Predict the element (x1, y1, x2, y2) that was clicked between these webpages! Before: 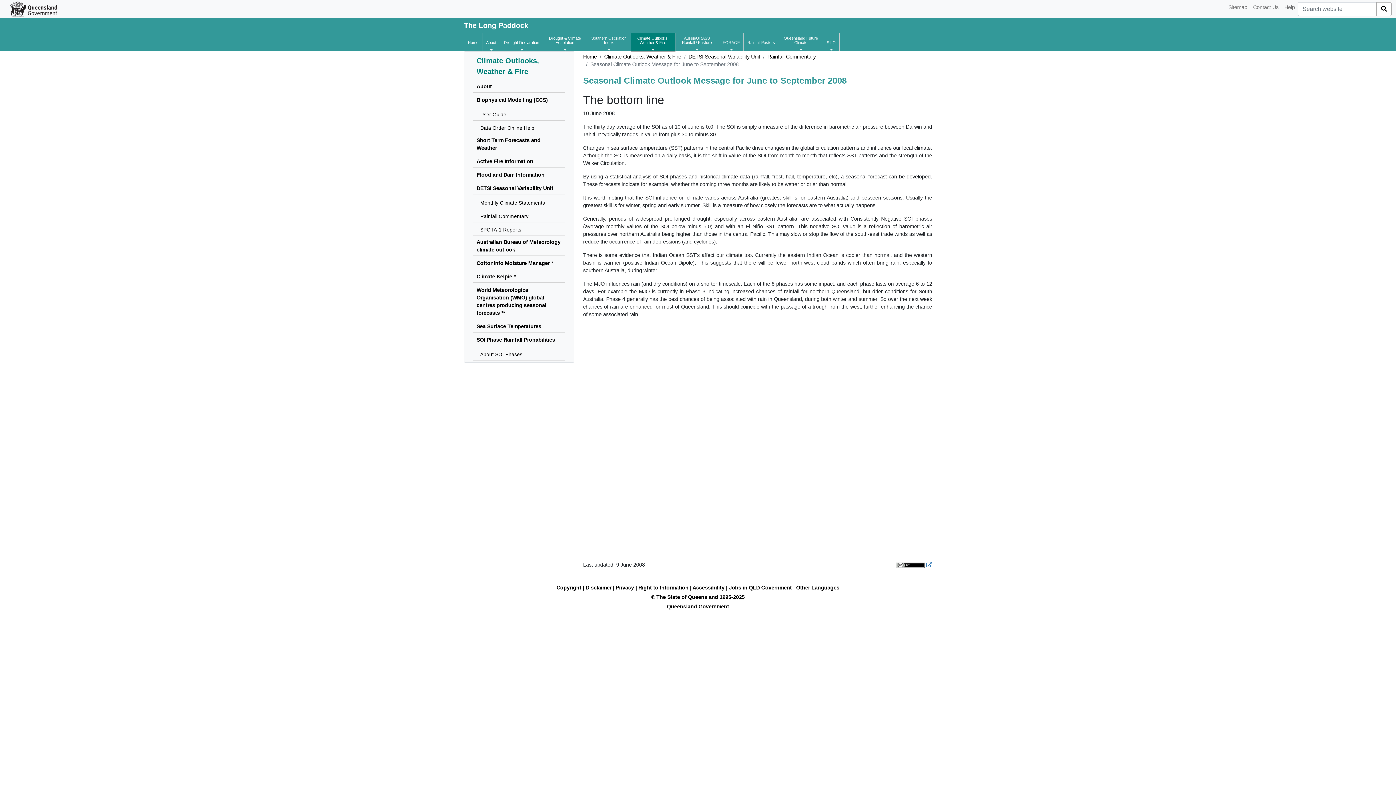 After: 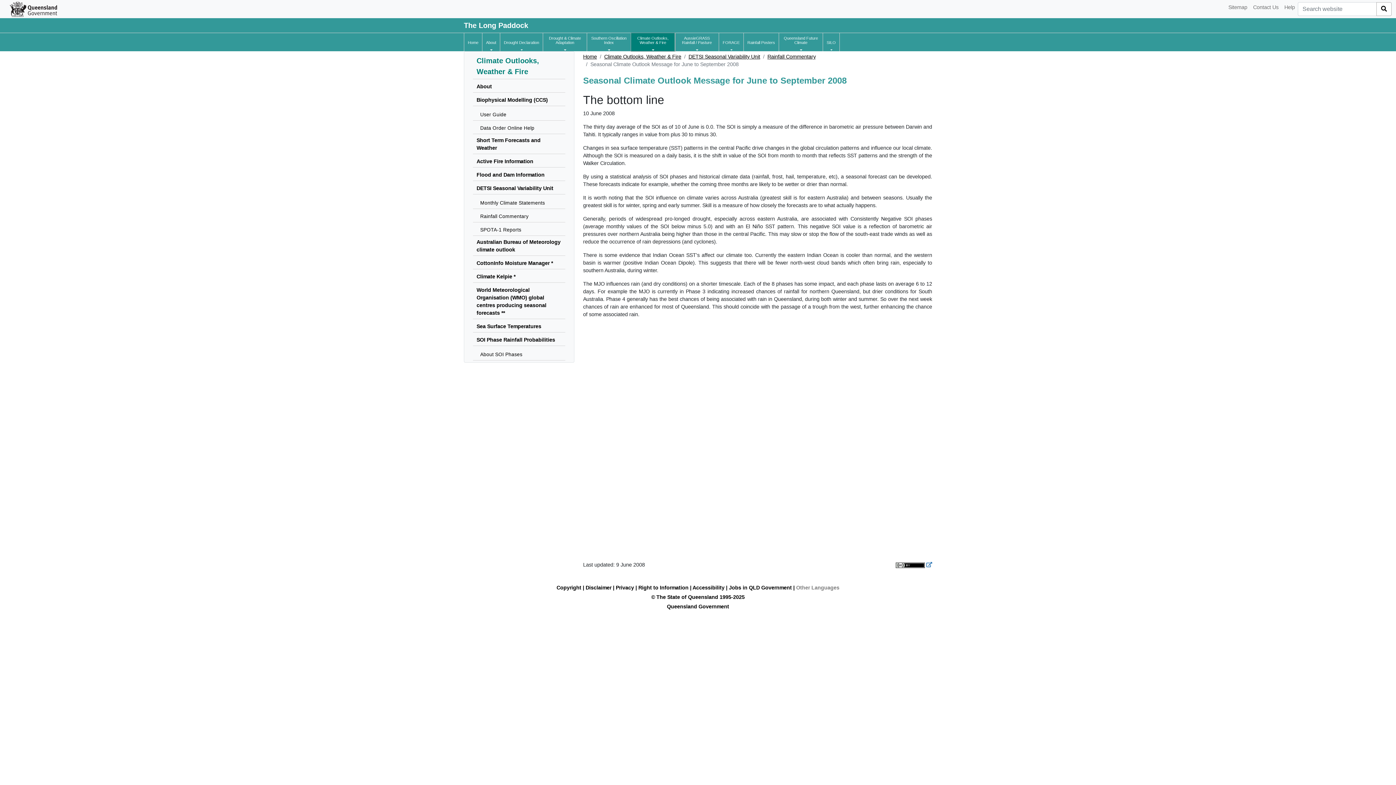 Action: bbox: (796, 584, 839, 590) label: Other Languages